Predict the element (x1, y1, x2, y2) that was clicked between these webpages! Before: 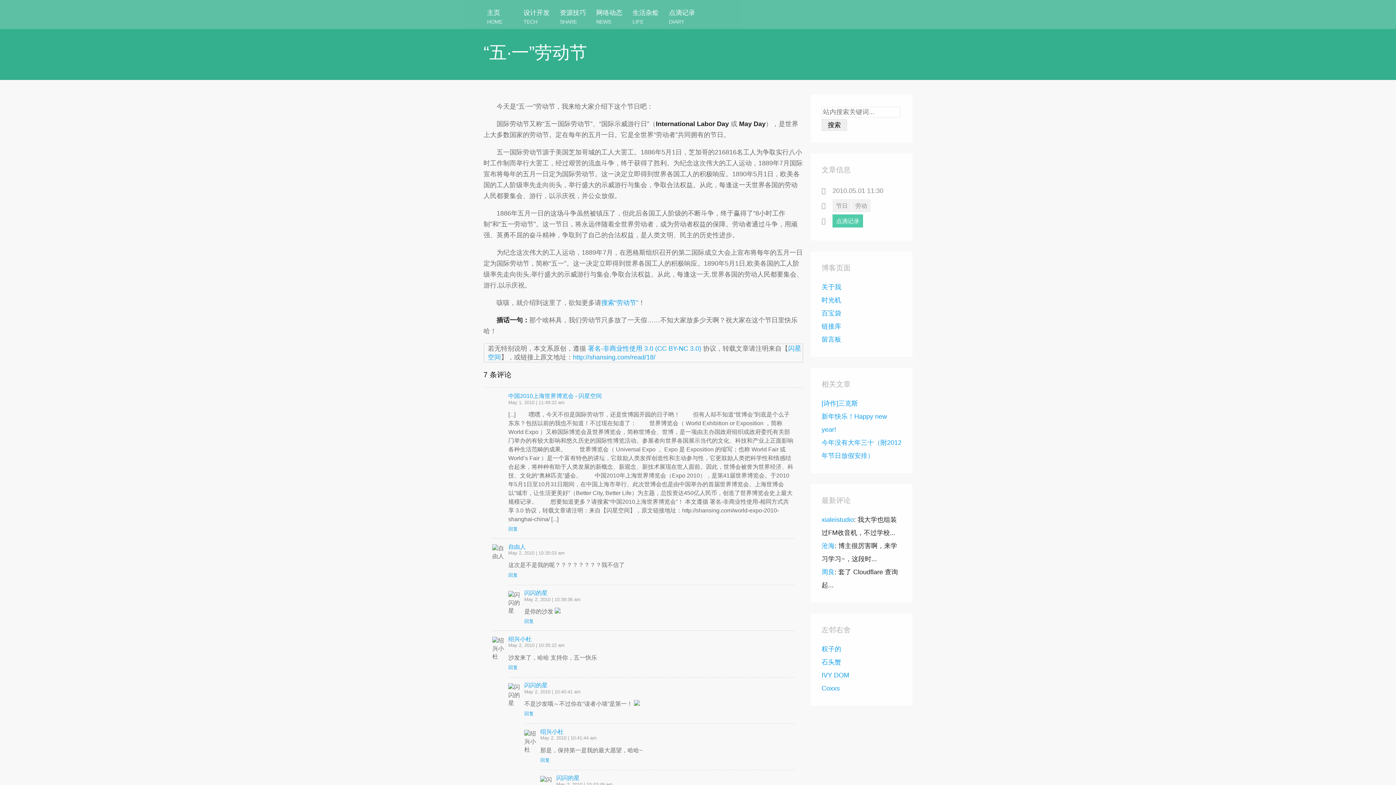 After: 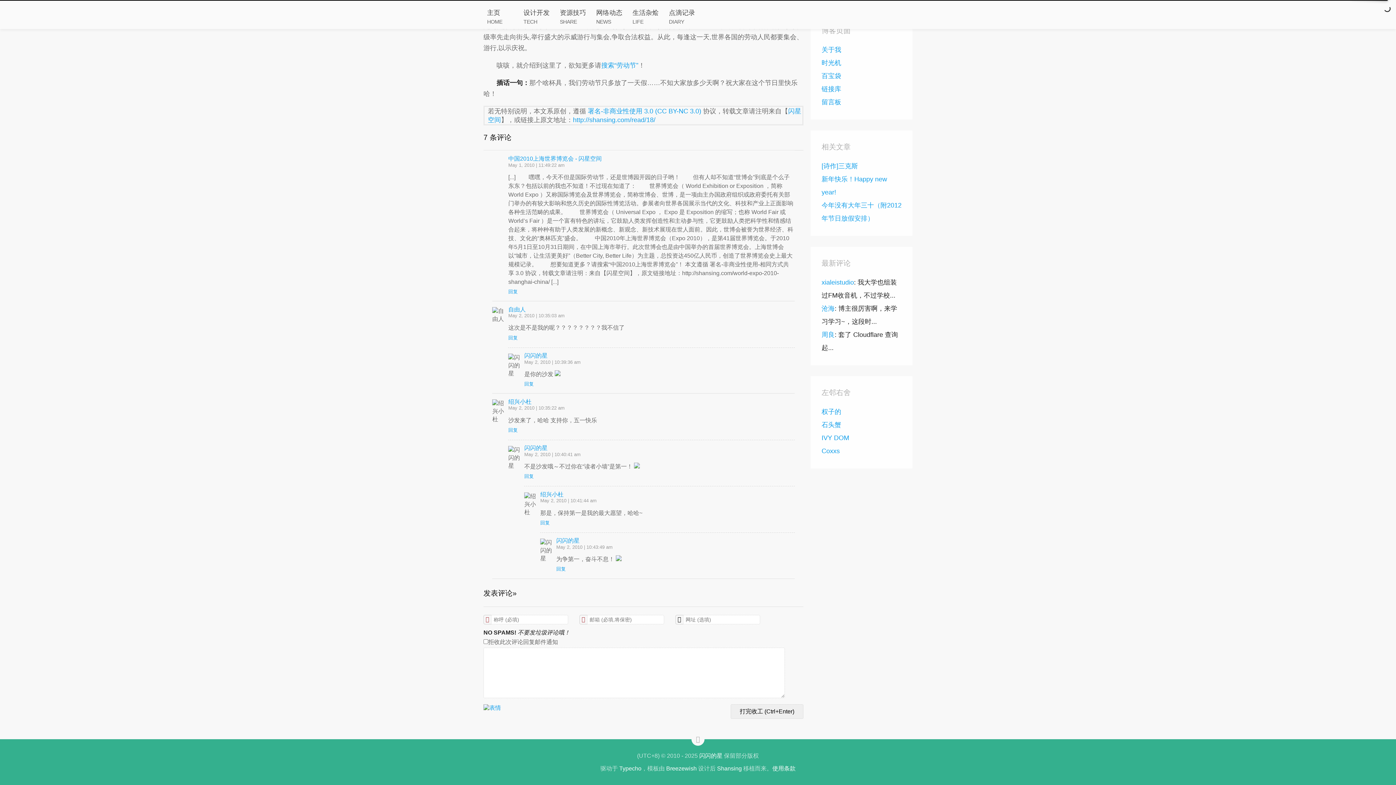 Action: bbox: (508, 643, 564, 648) label: May 2, 2010 | 10:35:22 am